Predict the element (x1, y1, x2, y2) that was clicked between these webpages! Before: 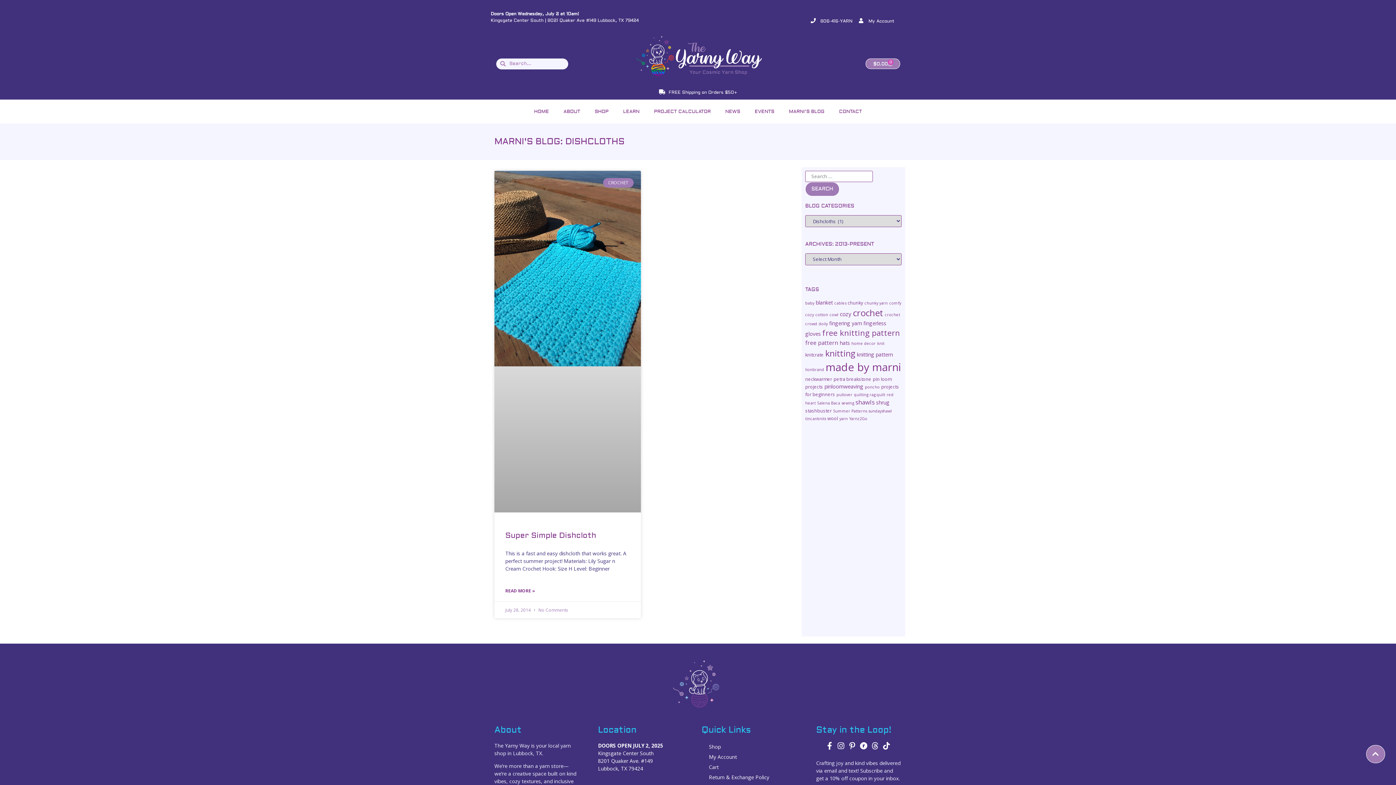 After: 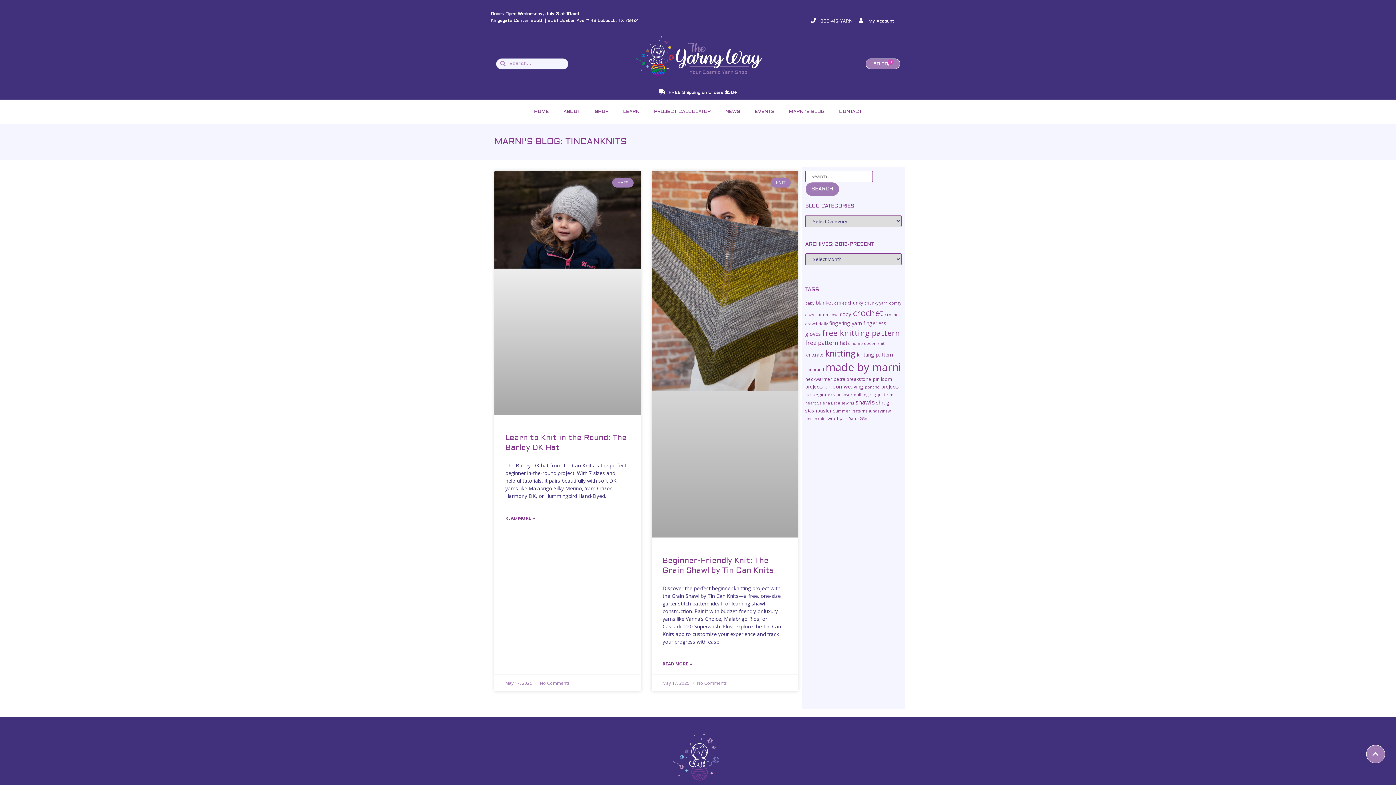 Action: bbox: (805, 416, 826, 421) label: tincanknits (2 items)